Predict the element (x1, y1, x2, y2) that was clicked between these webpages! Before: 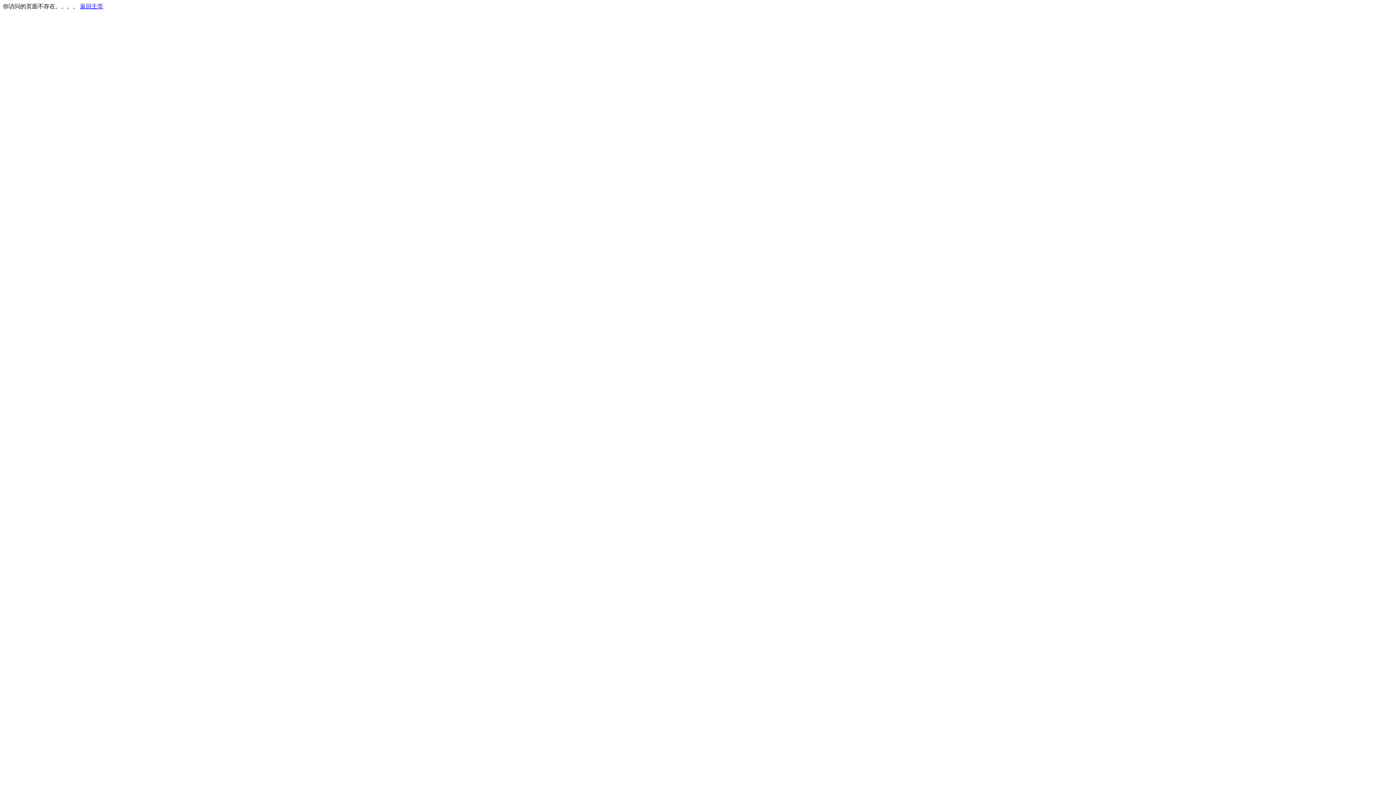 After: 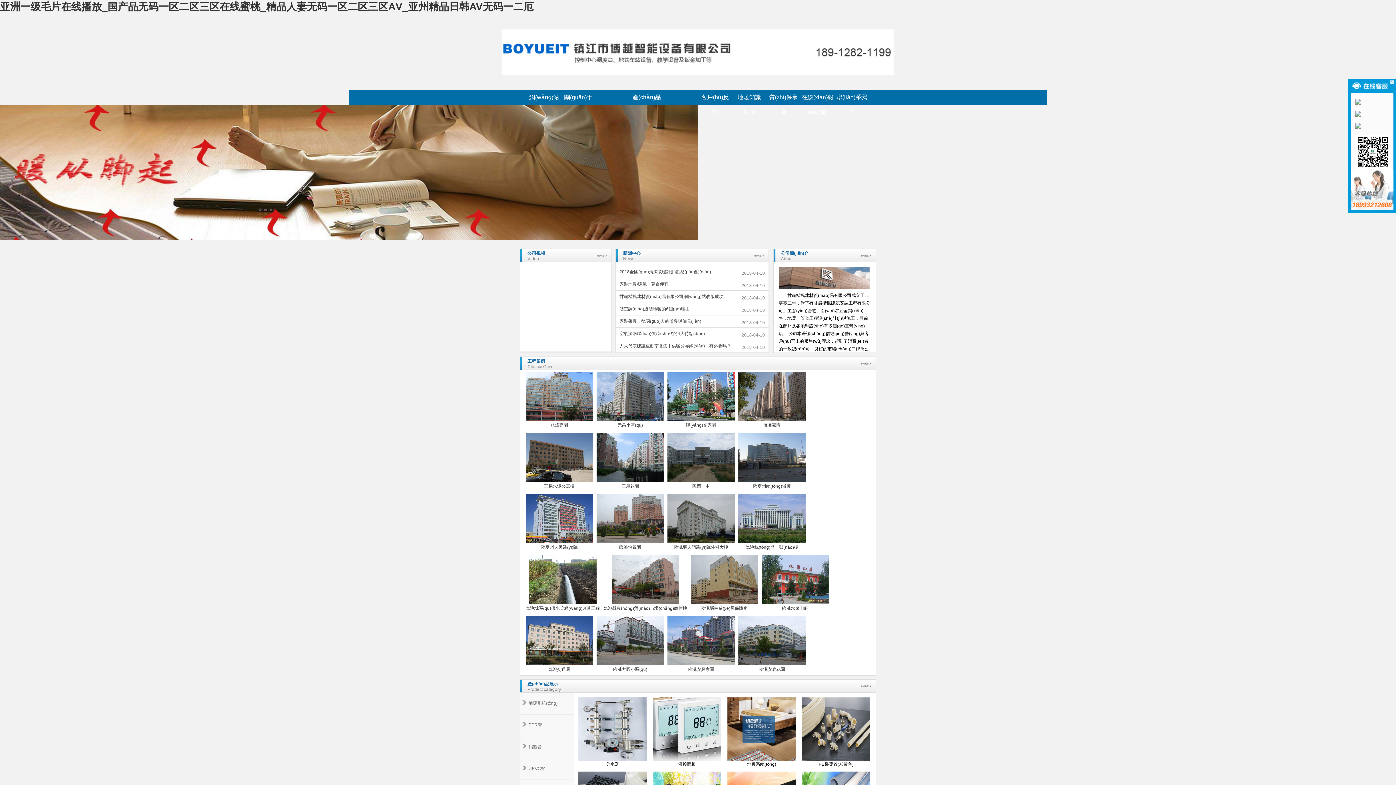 Action: bbox: (80, 3, 103, 9) label: 返回主页